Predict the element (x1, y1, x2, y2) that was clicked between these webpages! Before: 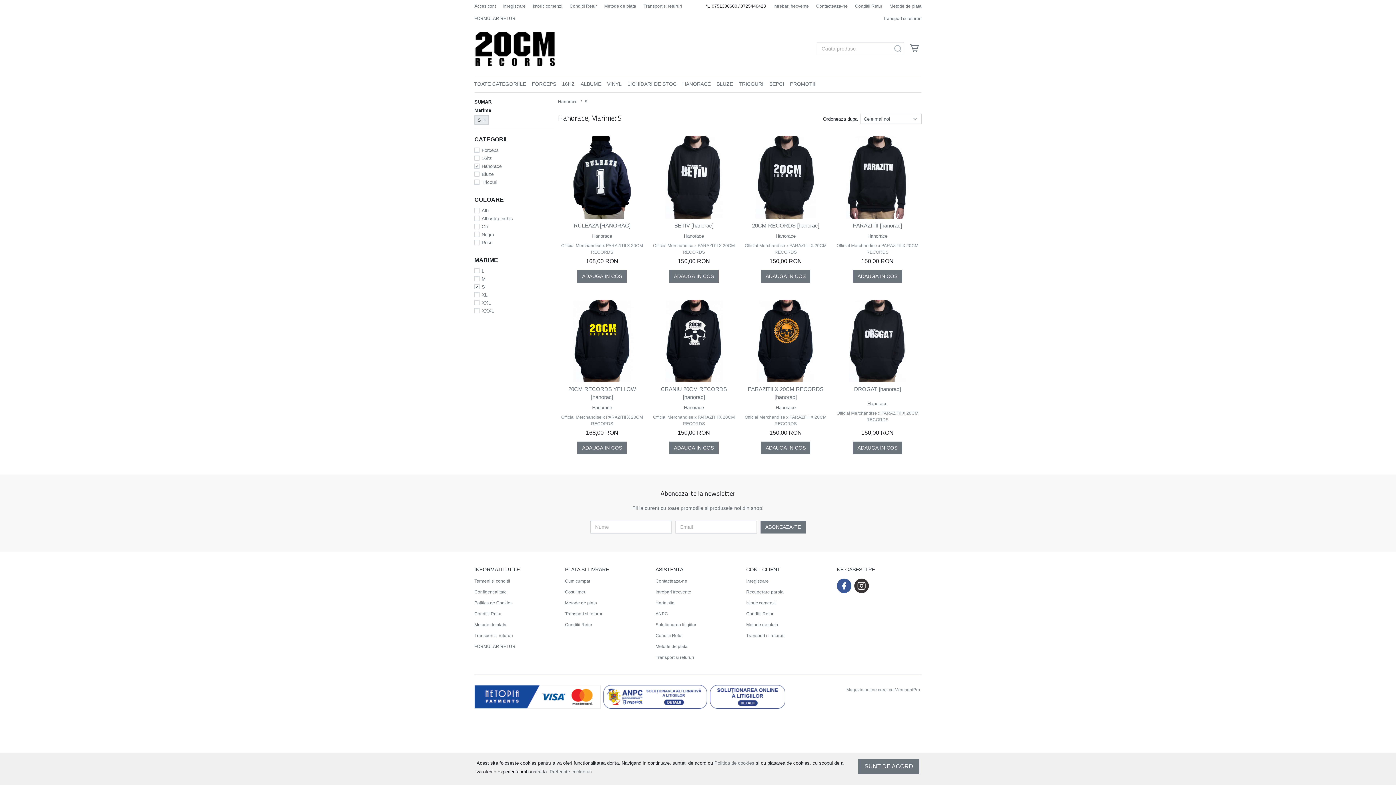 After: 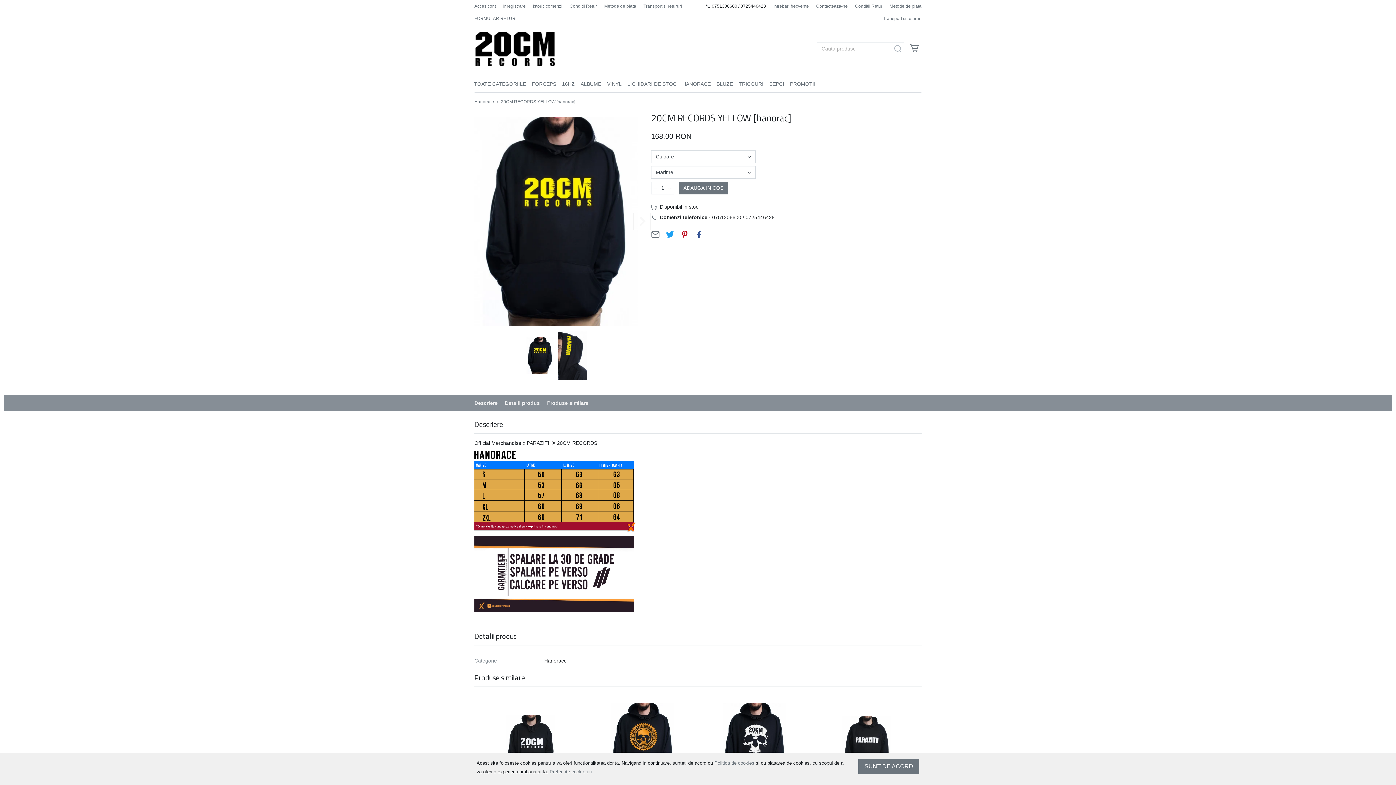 Action: label: 20CM RECORDS YELLOW [hanorac] bbox: (561, 385, 643, 401)